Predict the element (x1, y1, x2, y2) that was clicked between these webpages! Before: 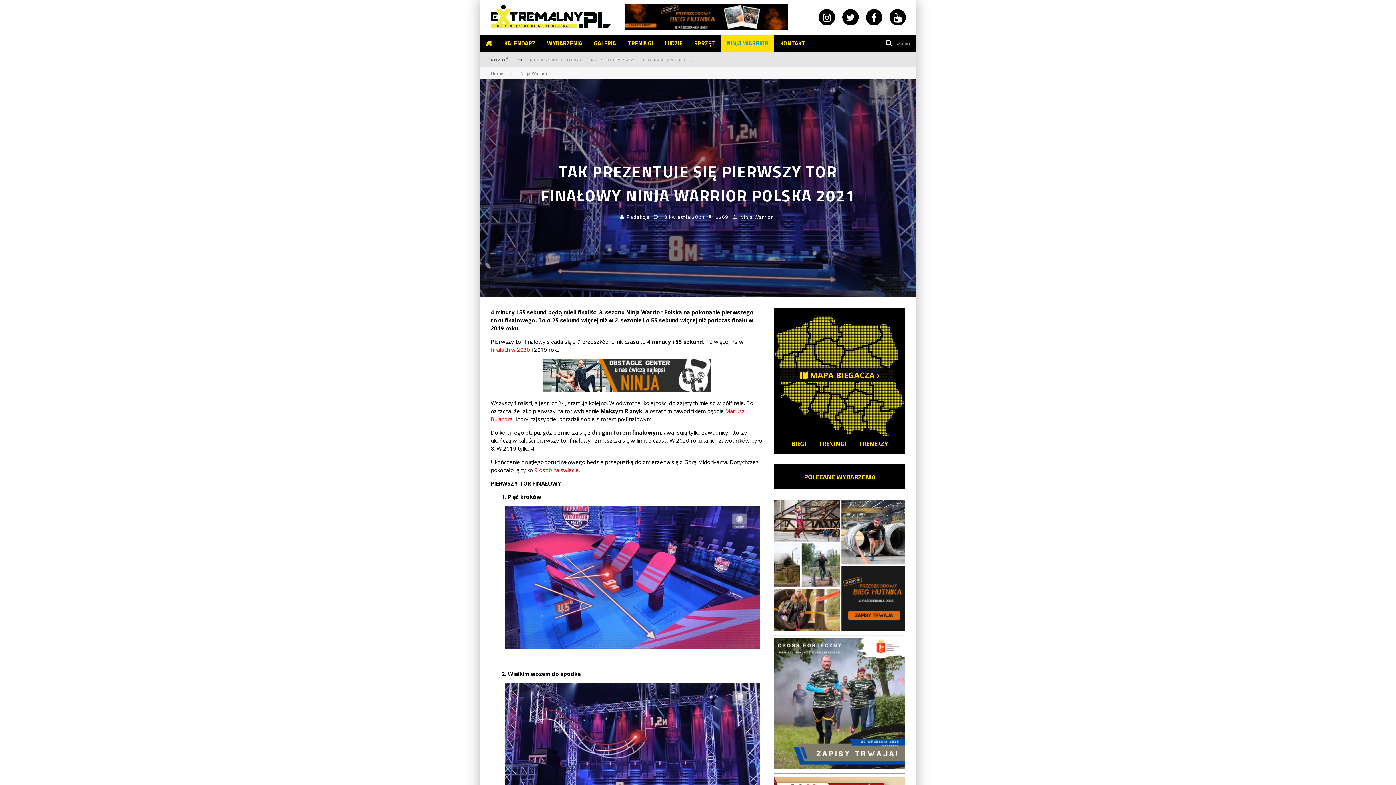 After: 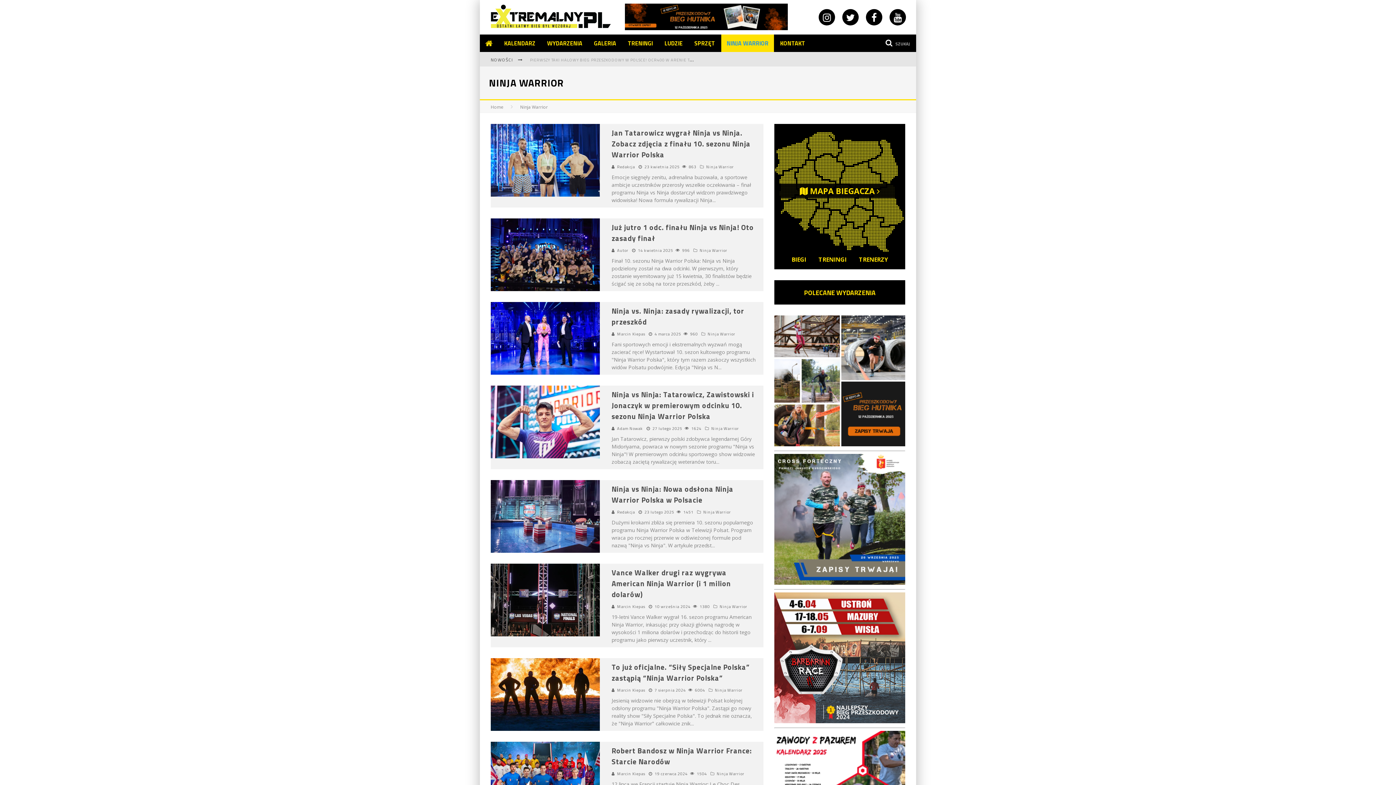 Action: bbox: (721, 34, 774, 52) label: NINJA WARRIOR